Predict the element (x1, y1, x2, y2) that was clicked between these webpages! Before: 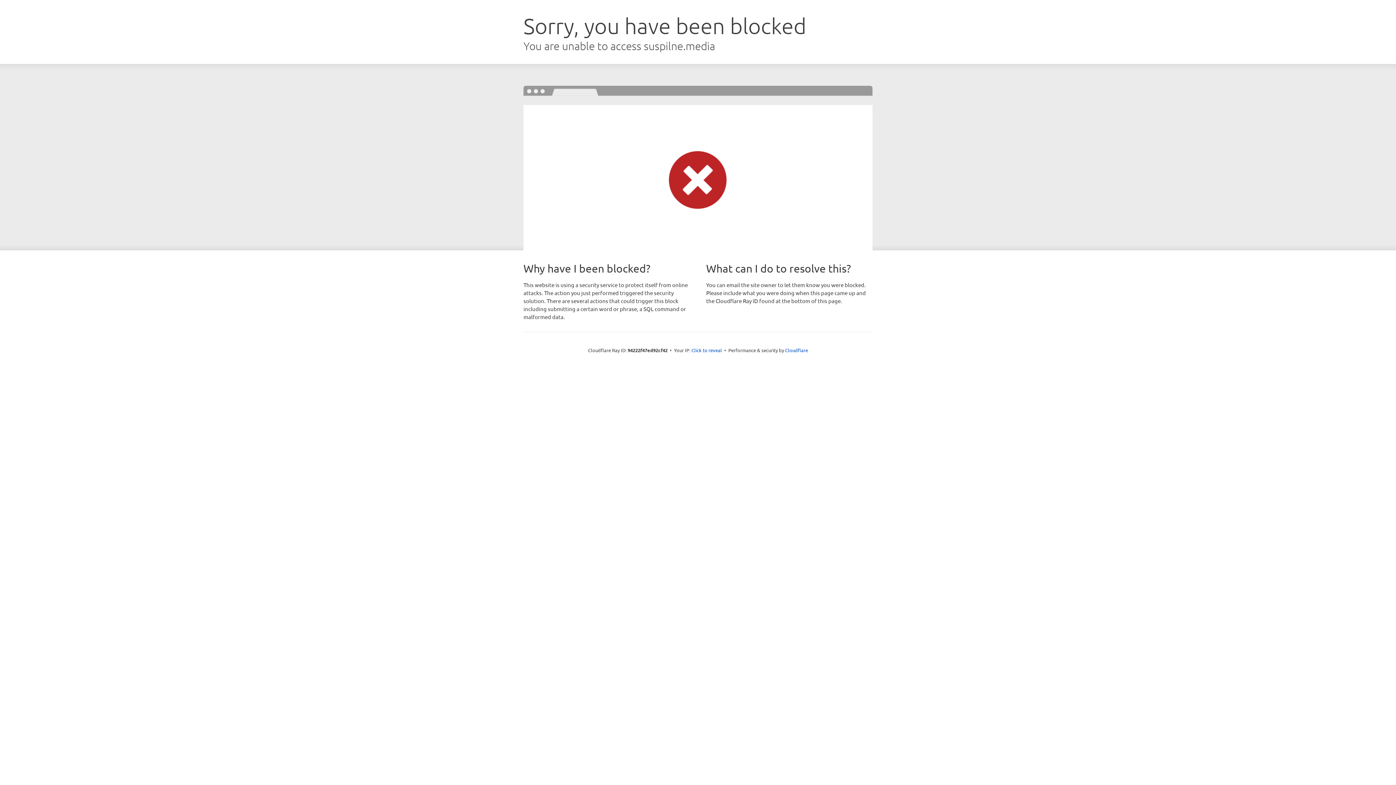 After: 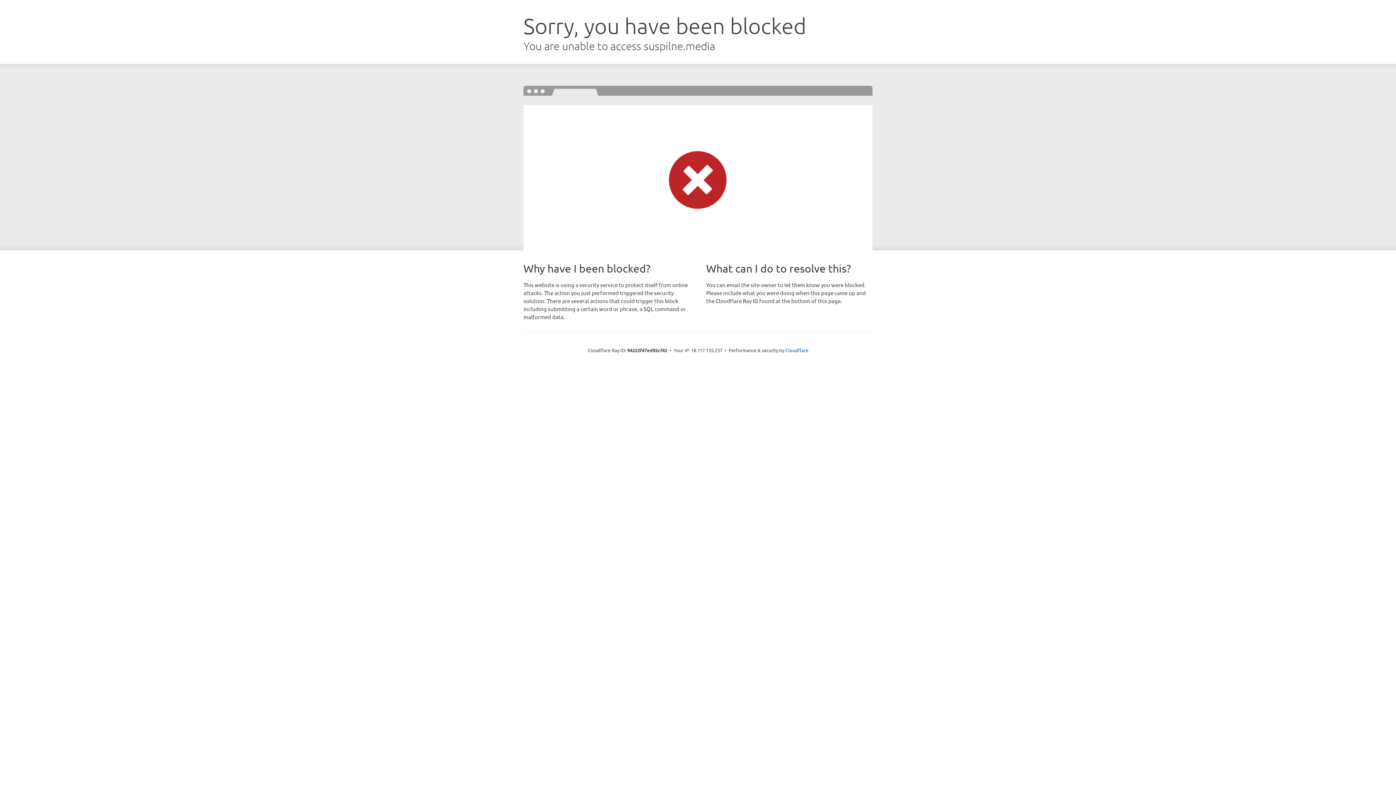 Action: label: Click to reveal bbox: (691, 346, 722, 353)